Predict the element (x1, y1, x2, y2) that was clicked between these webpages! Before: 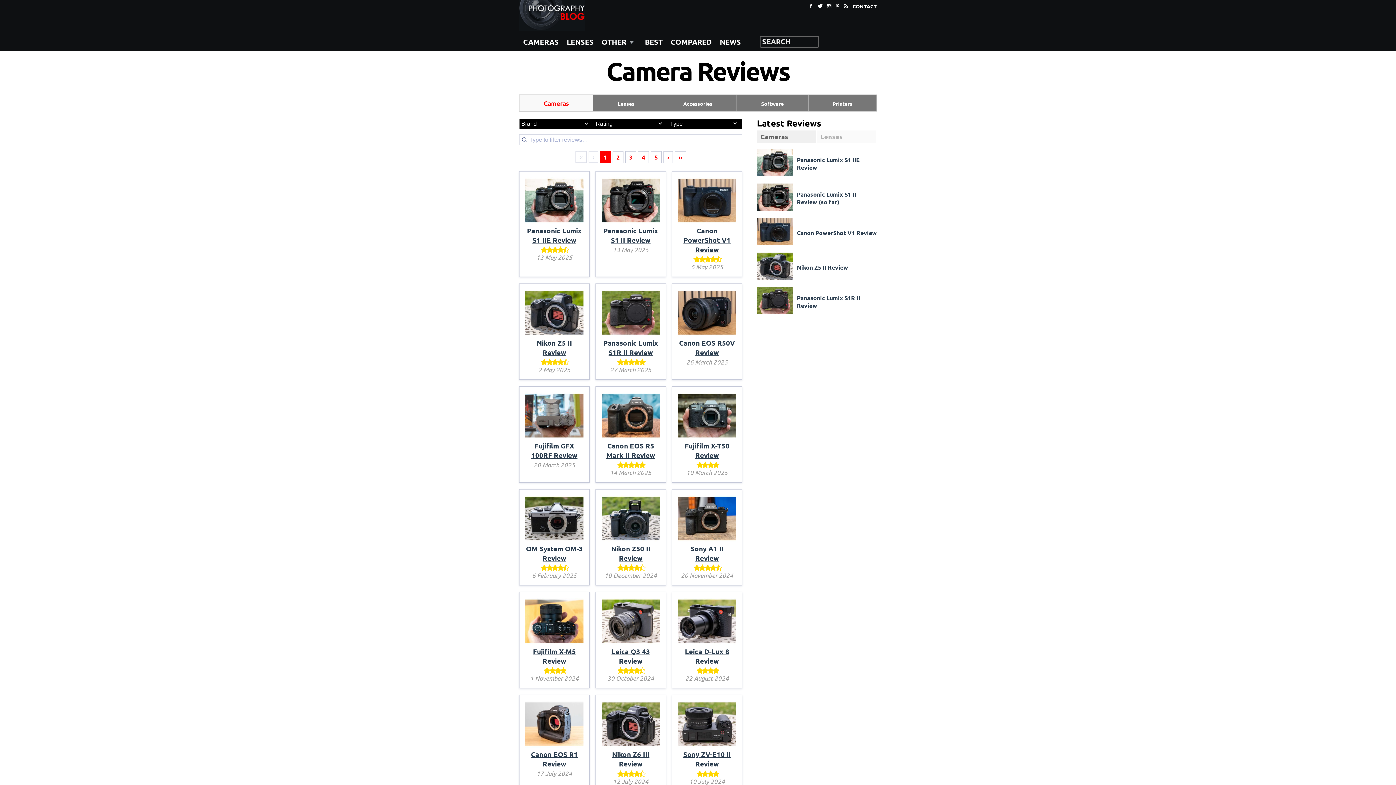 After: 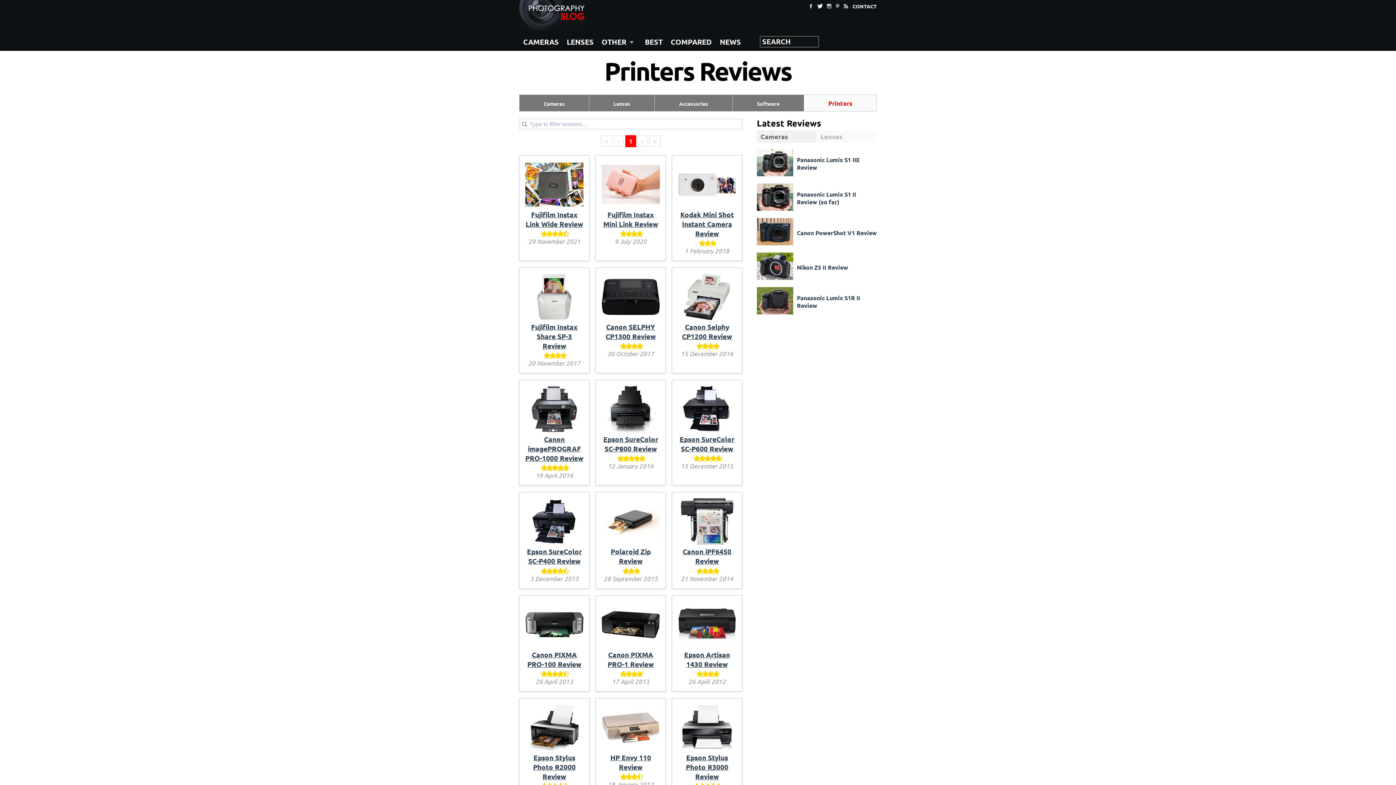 Action: bbox: (829, 99, 855, 107) label: Printers